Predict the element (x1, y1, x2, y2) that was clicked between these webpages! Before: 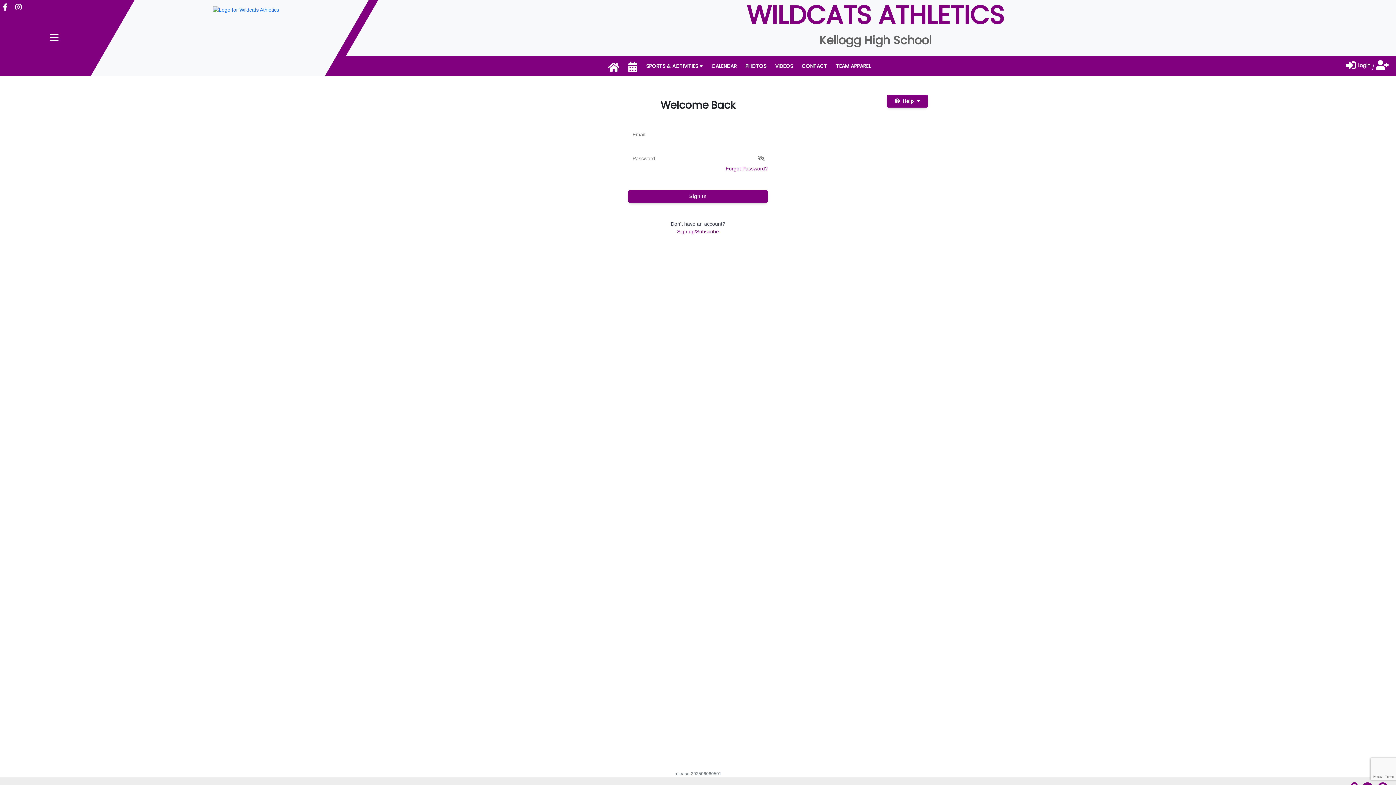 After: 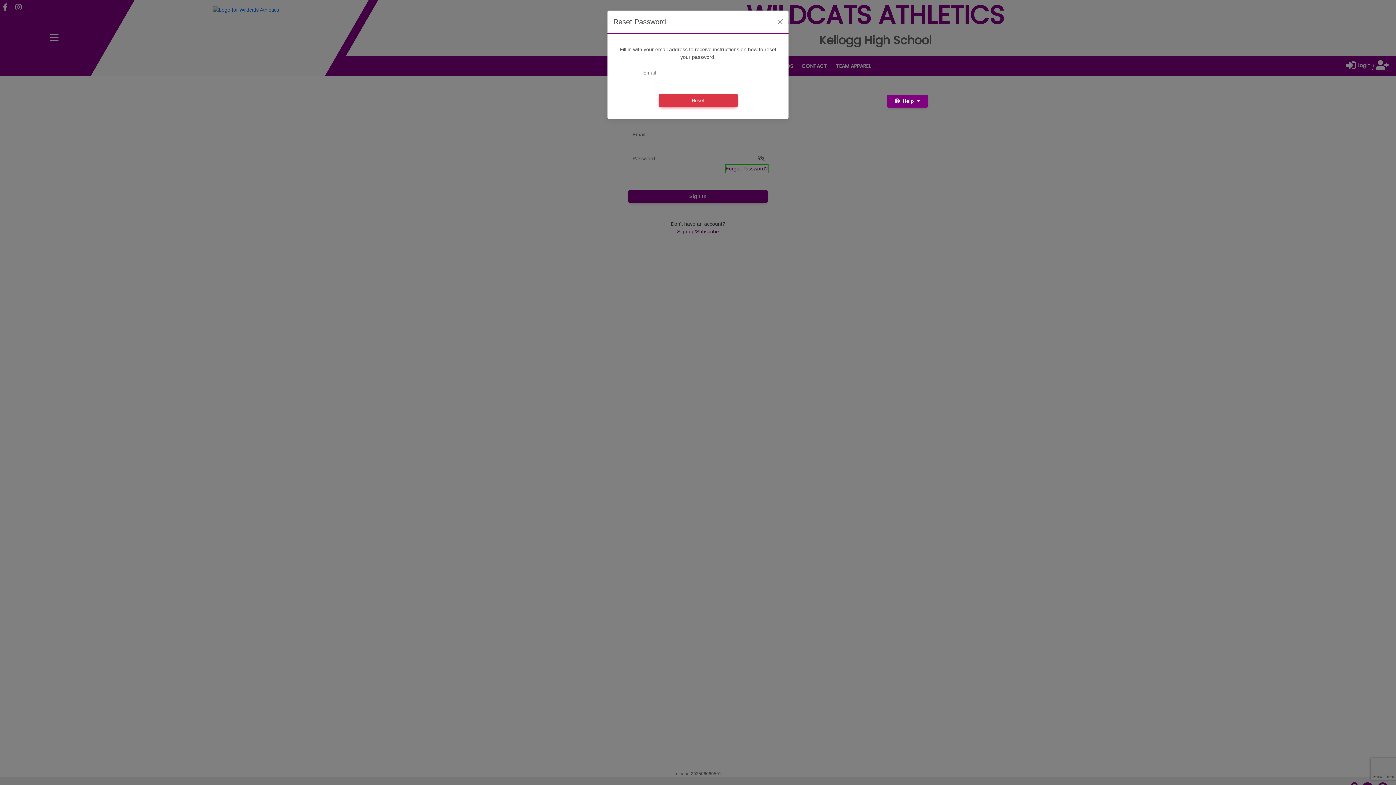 Action: bbox: (725, 165, 768, 172) label: Forgot Password?